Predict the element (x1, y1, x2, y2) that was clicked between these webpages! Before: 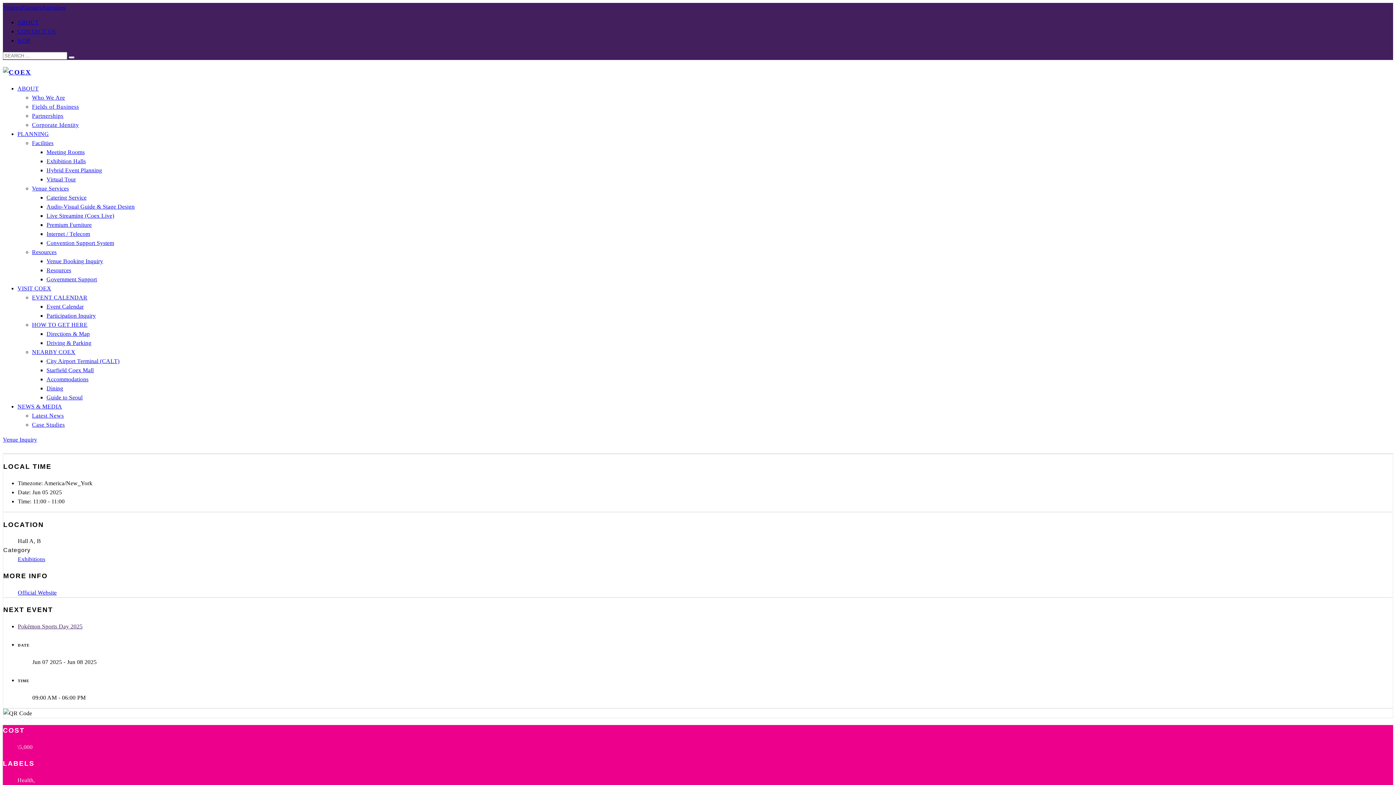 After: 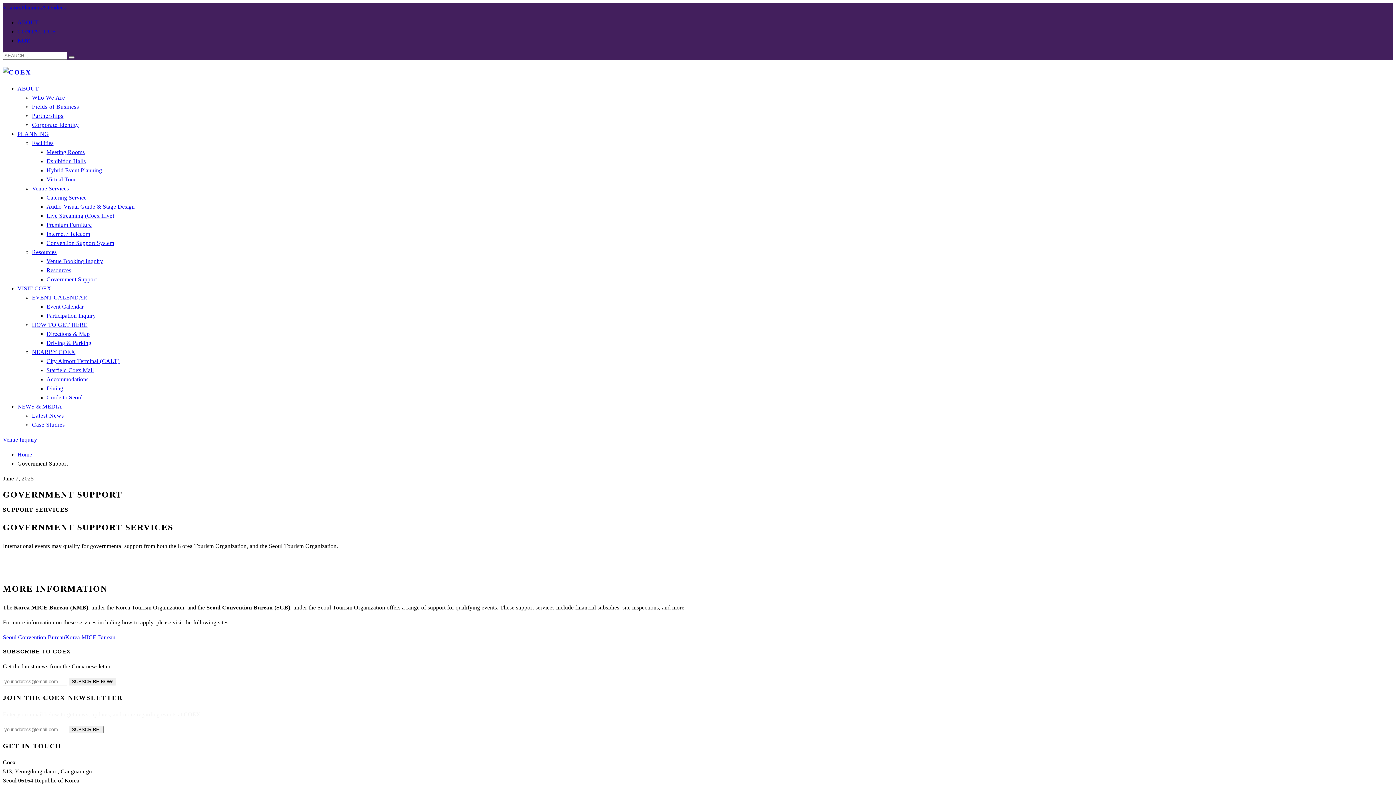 Action: bbox: (46, 276, 97, 282) label: Government Support